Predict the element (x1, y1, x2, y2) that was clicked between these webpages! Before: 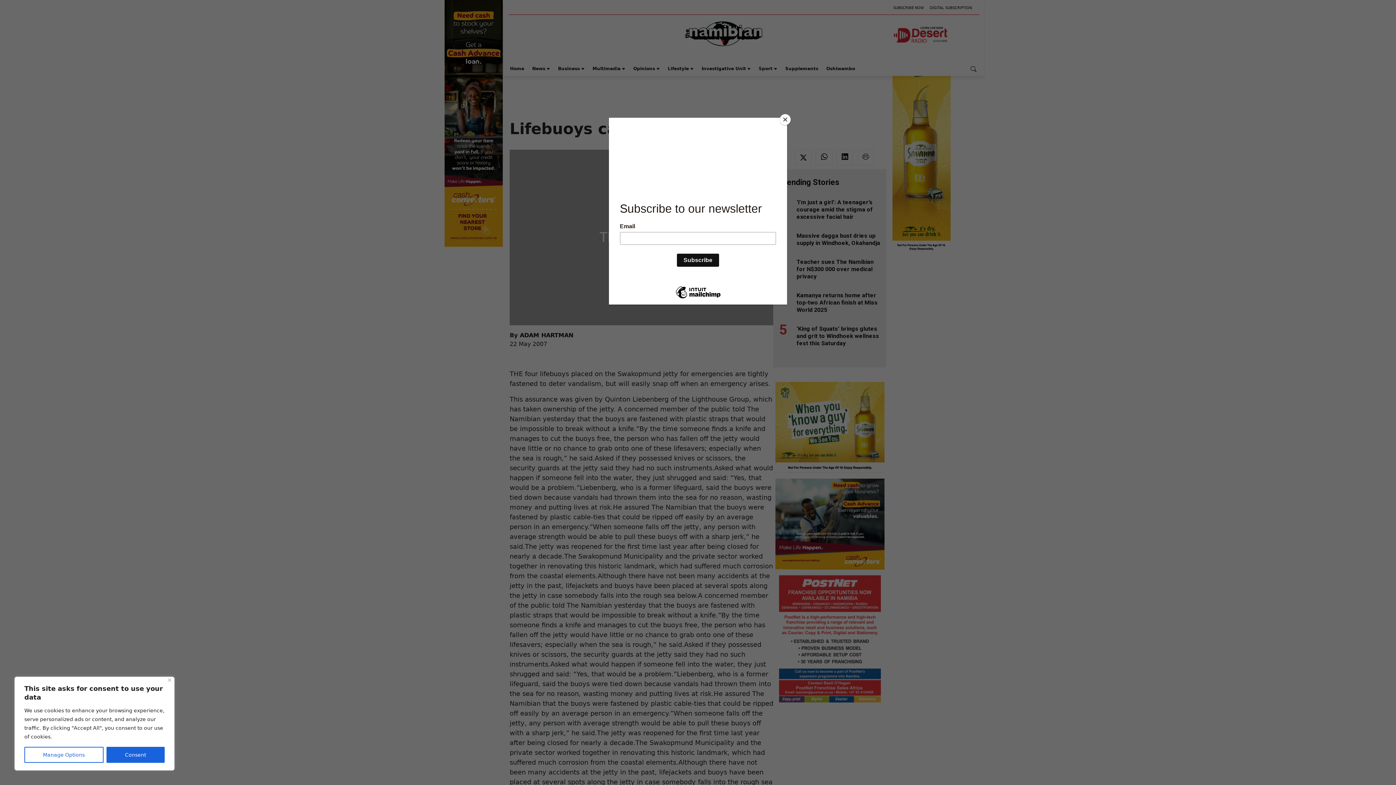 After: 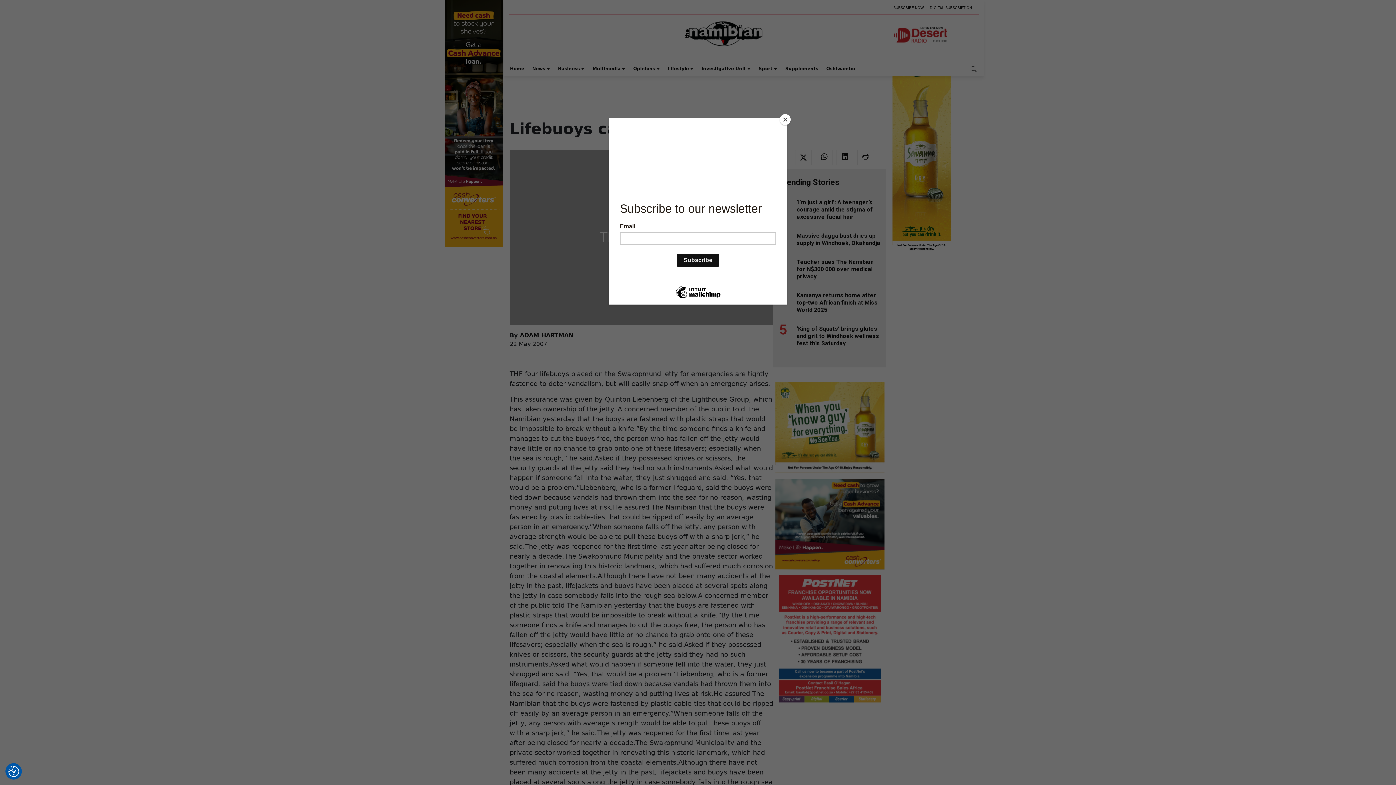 Action: label: Close bbox: (168, 678, 171, 682)